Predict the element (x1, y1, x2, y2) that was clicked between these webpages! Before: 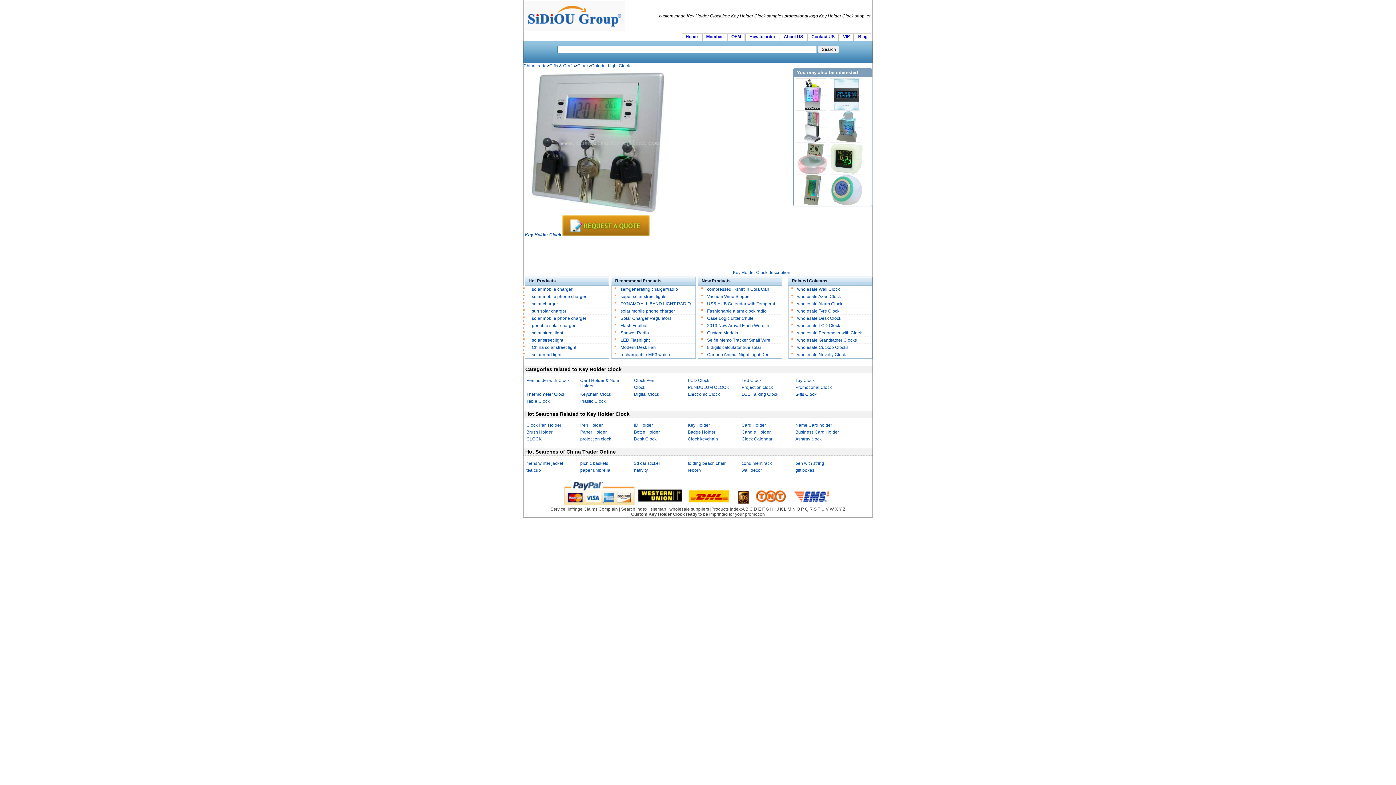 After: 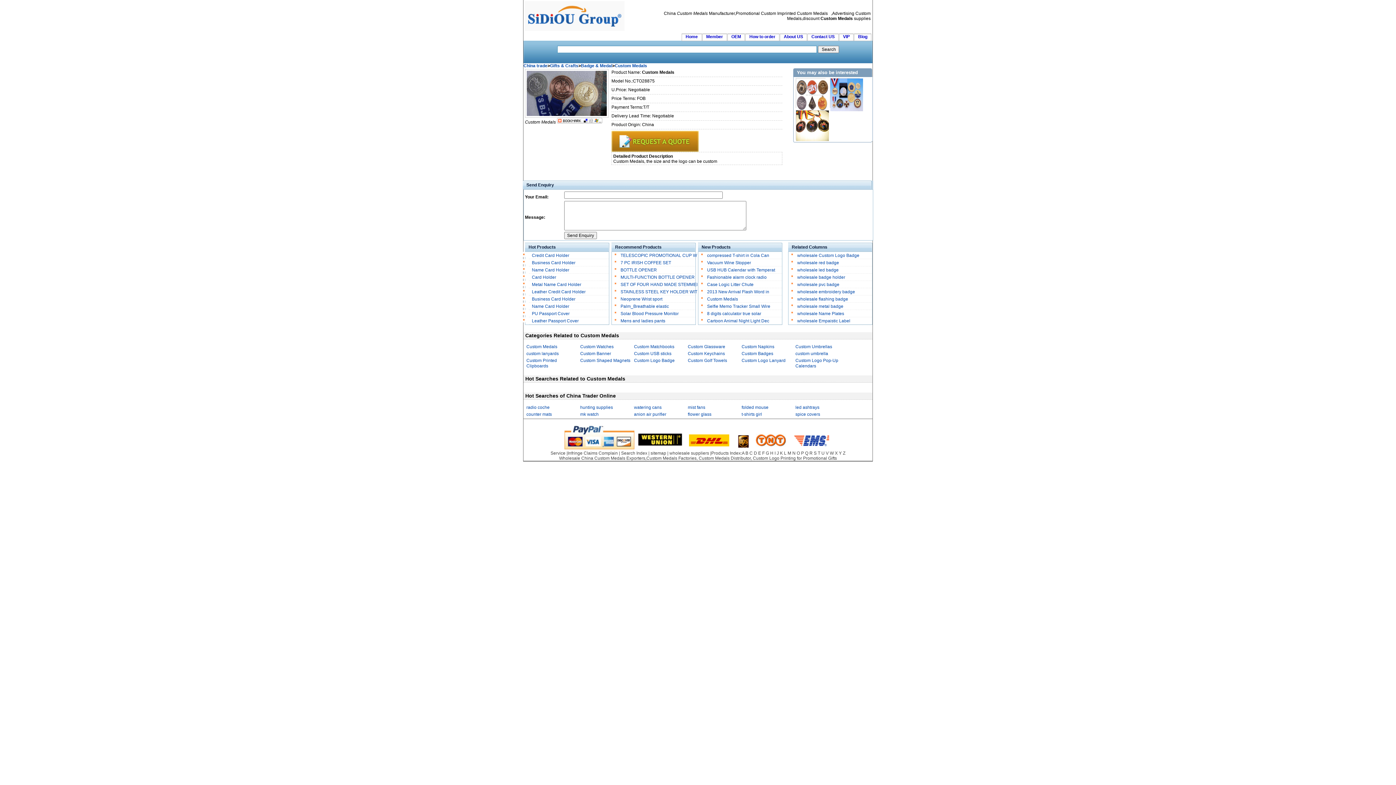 Action: label: Custom Medals bbox: (707, 330, 738, 335)